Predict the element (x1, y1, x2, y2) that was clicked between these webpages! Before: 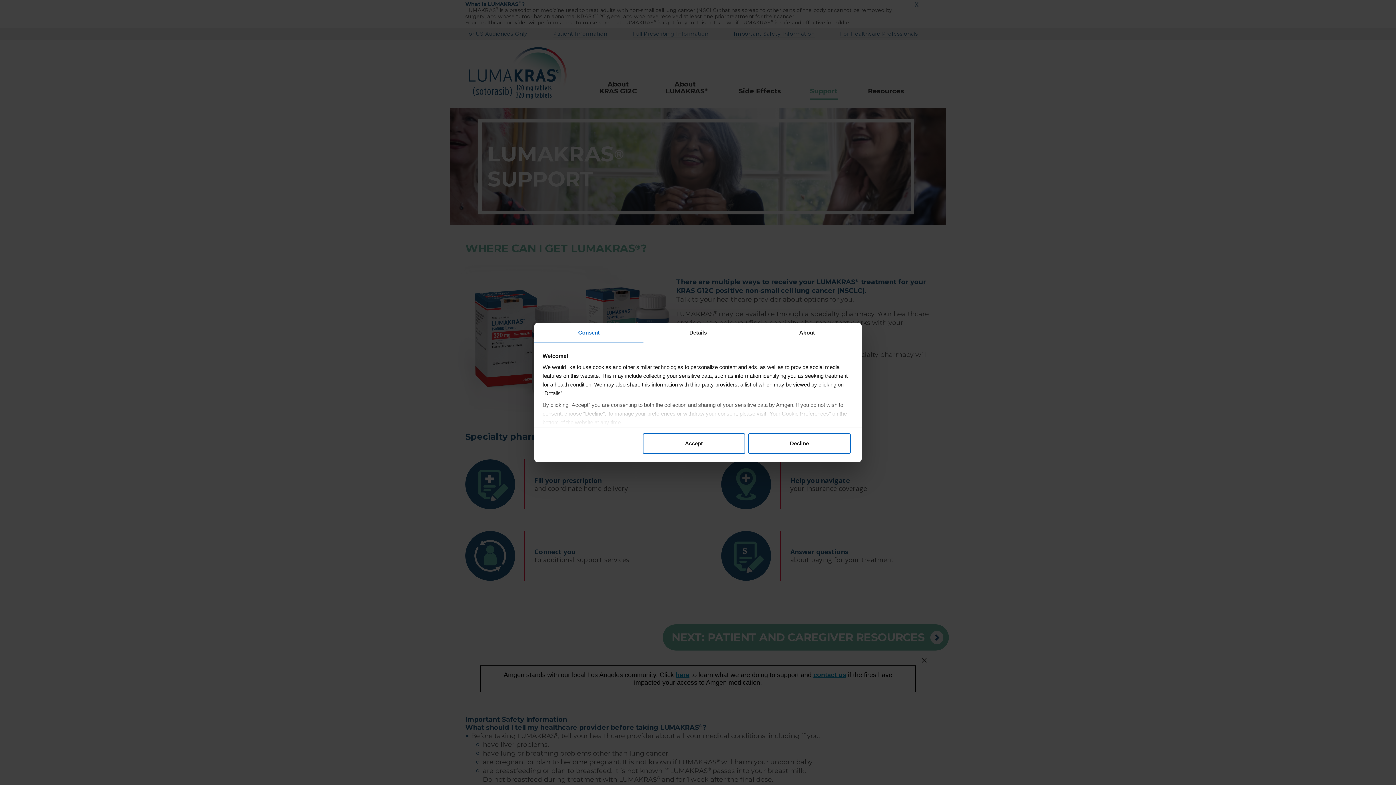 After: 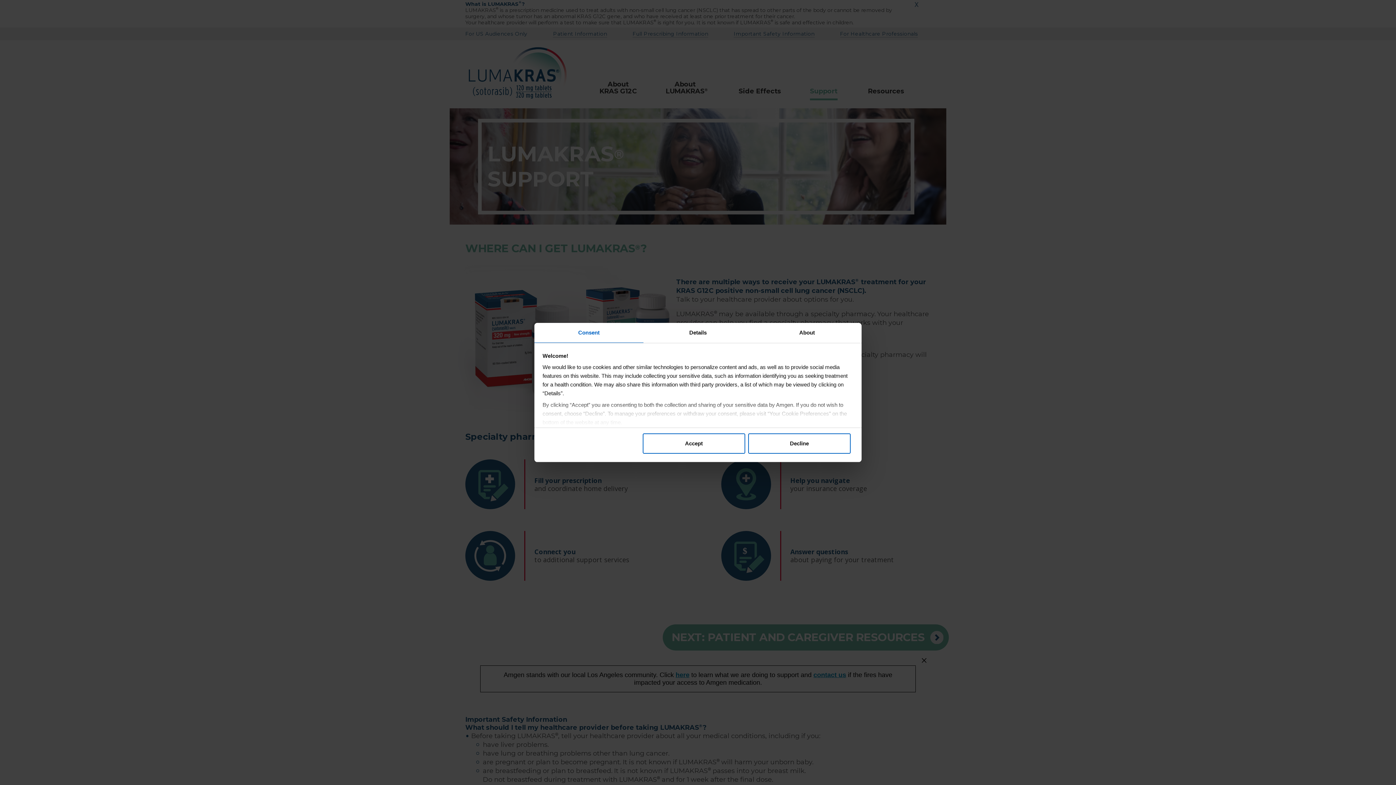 Action: label: Consent bbox: (534, 323, 643, 343)